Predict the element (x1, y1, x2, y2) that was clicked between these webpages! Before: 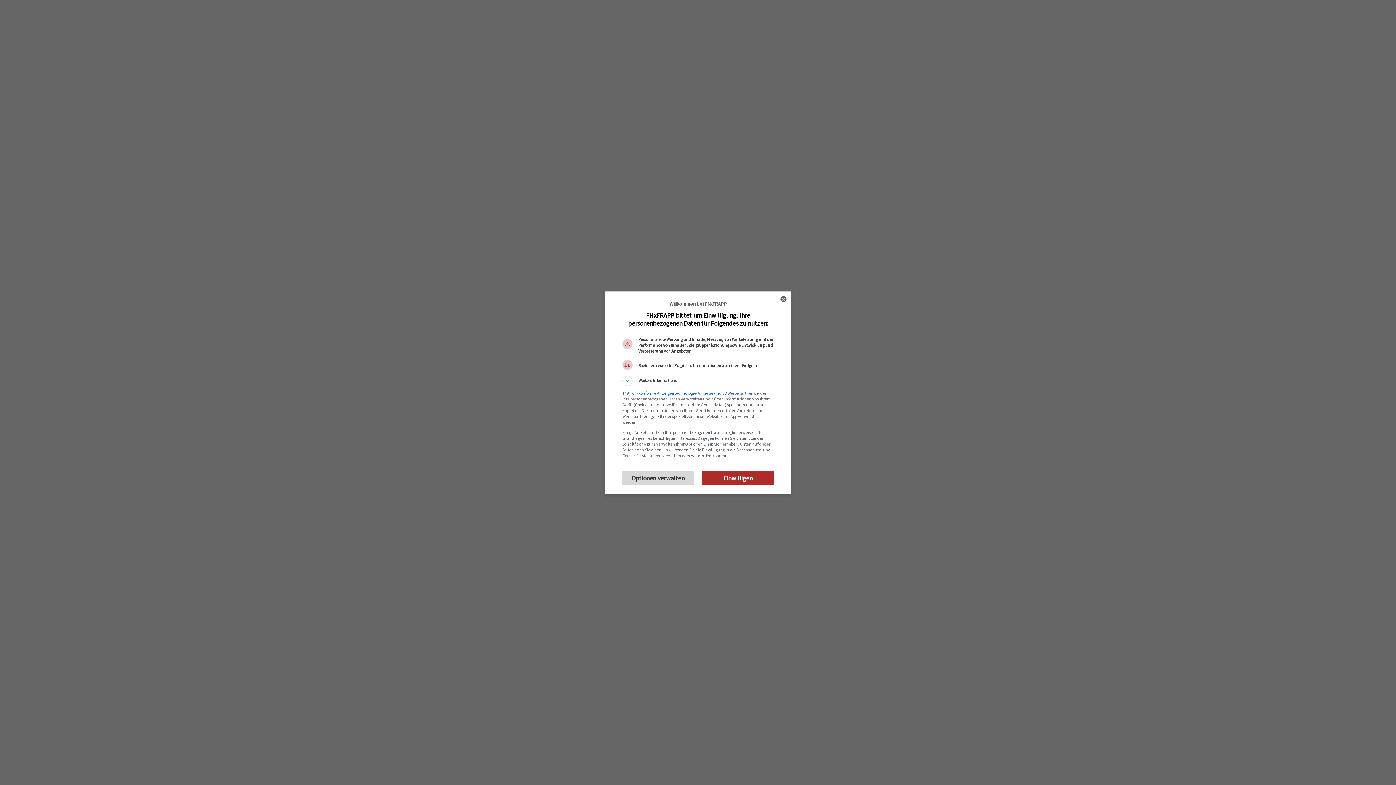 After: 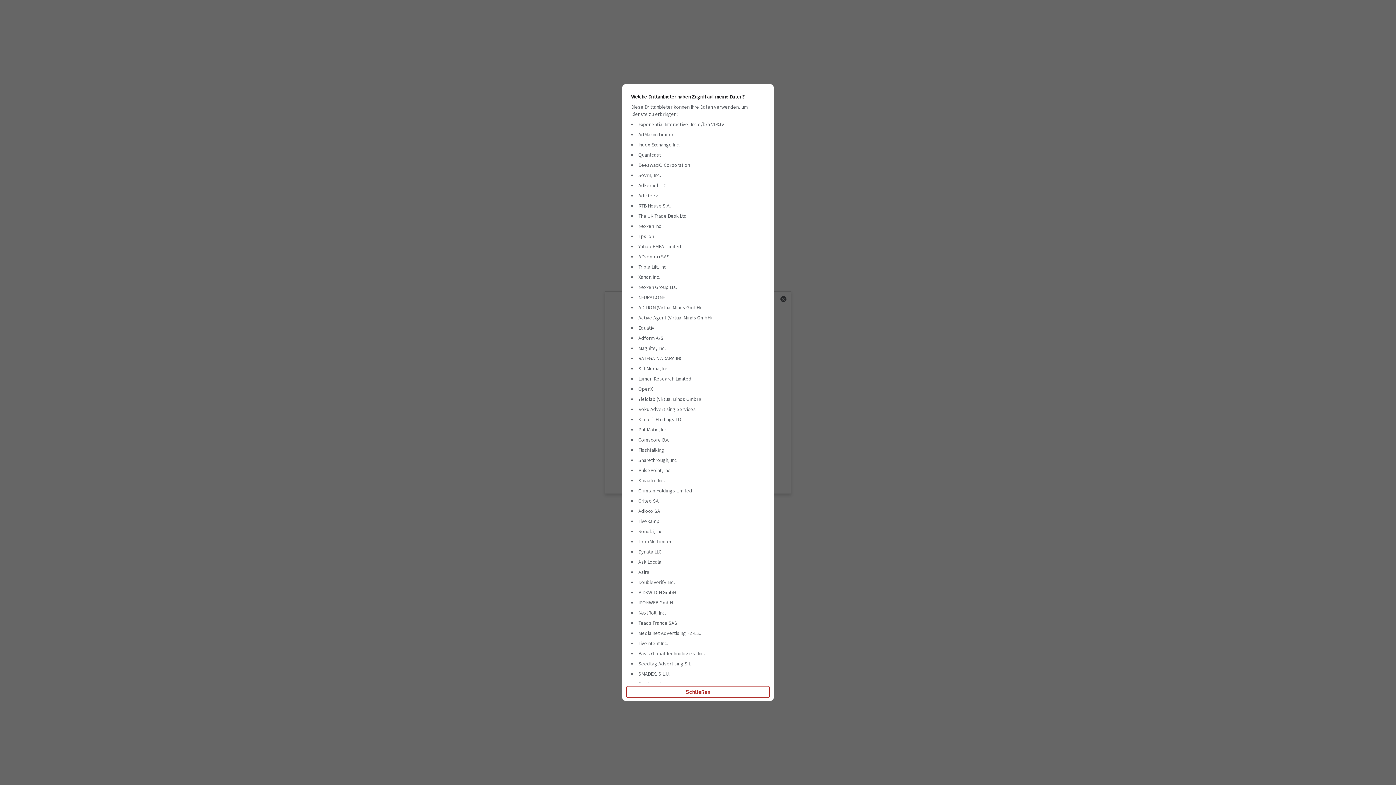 Action: label: 149 TCF-konforme Anzeigentechnologie-Anbieter und 68 Werbepartner bbox: (622, 390, 752, 395)